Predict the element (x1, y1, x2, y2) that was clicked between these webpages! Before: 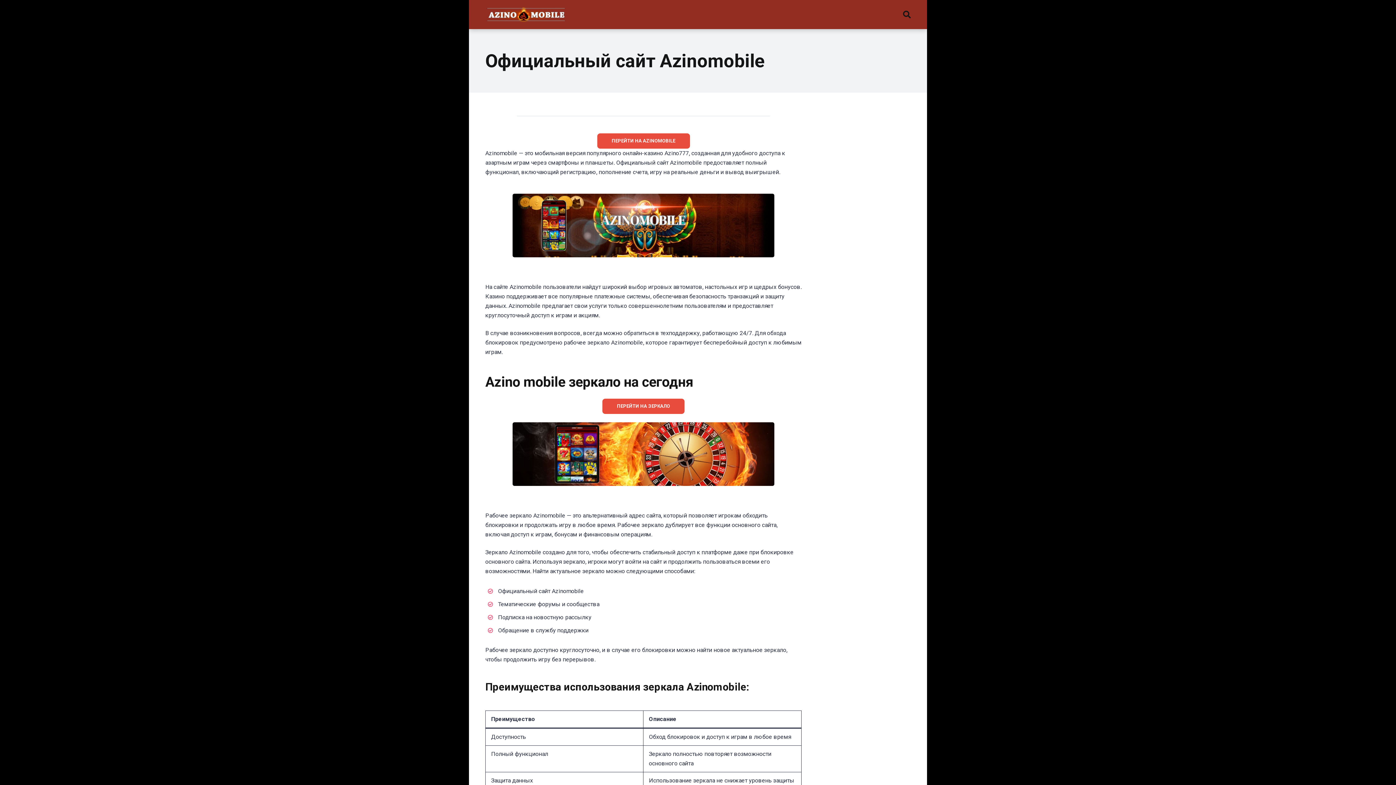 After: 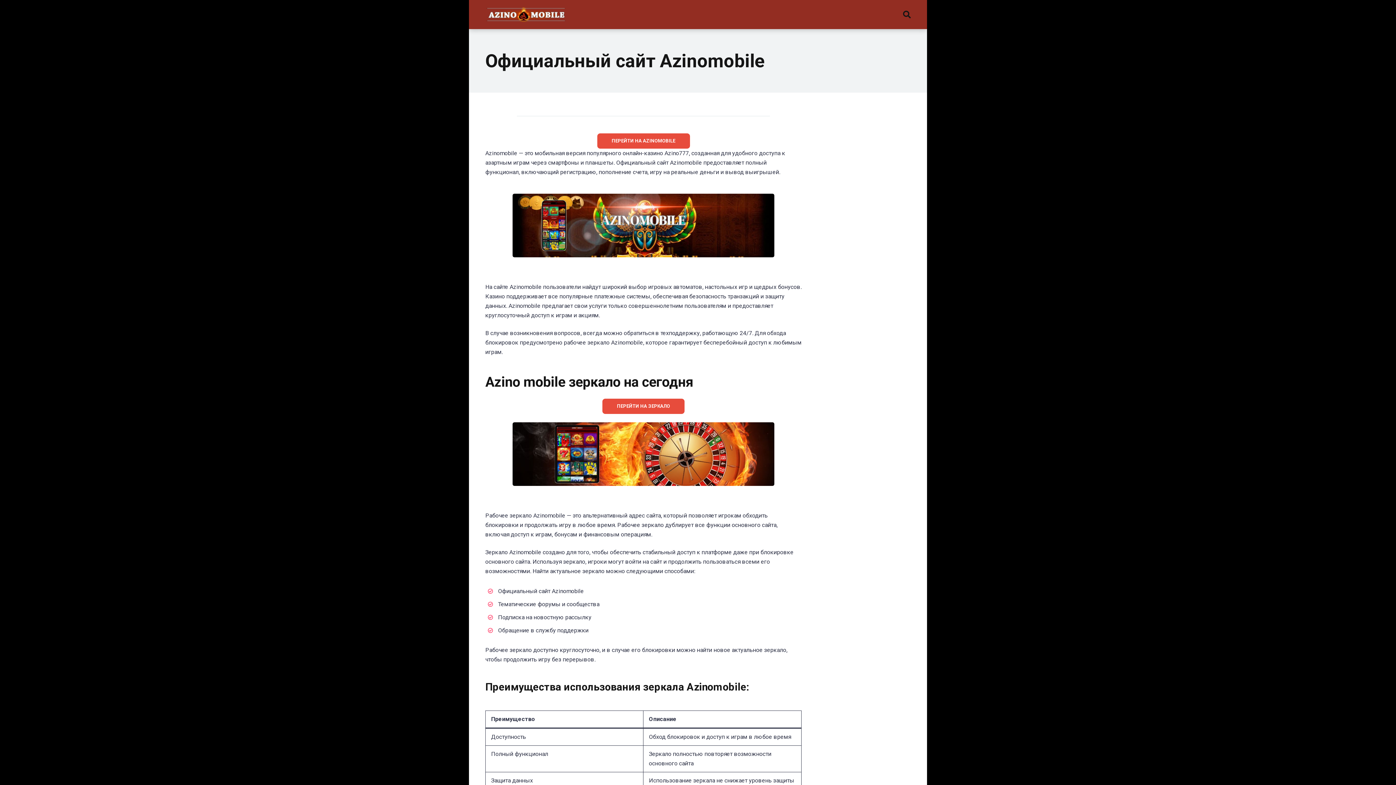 Action: bbox: (485, 1, 566, 21)